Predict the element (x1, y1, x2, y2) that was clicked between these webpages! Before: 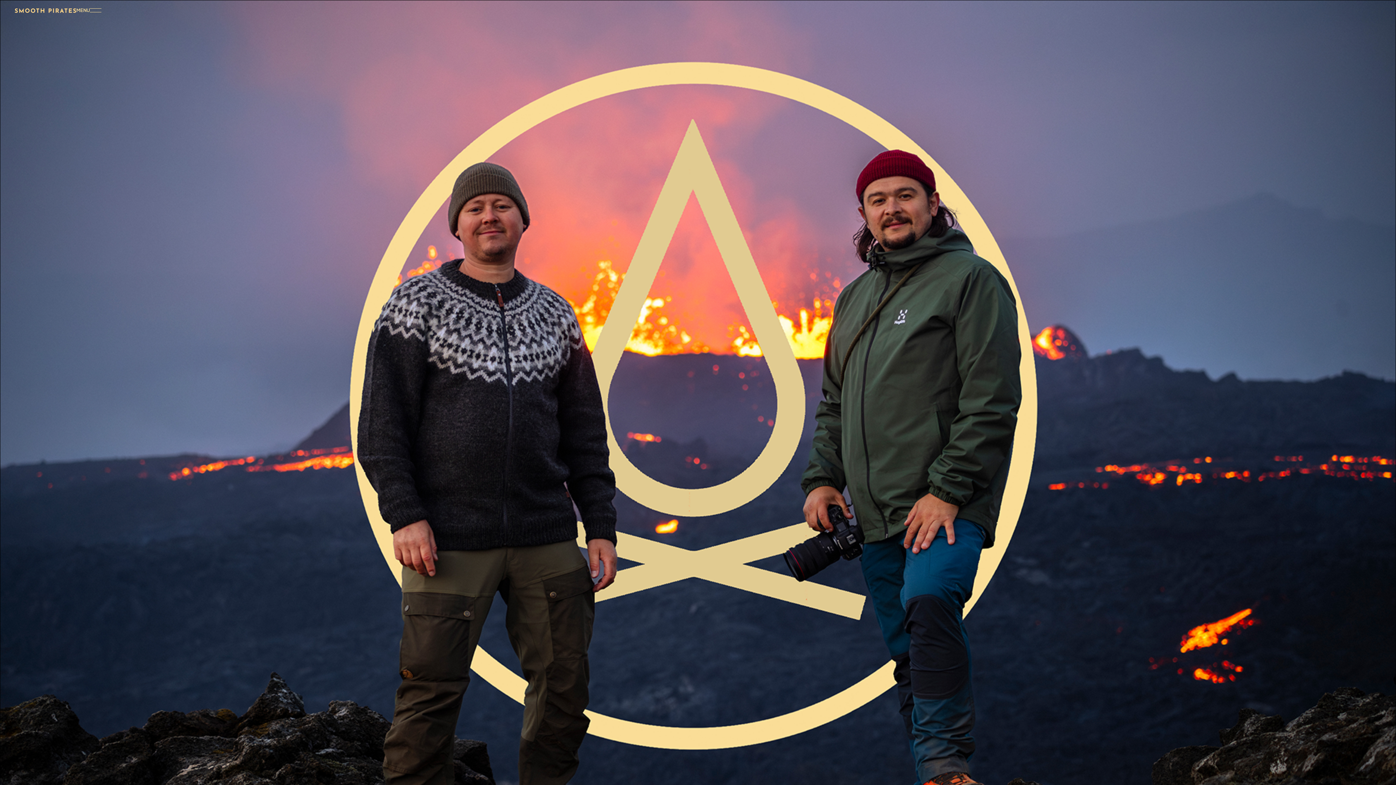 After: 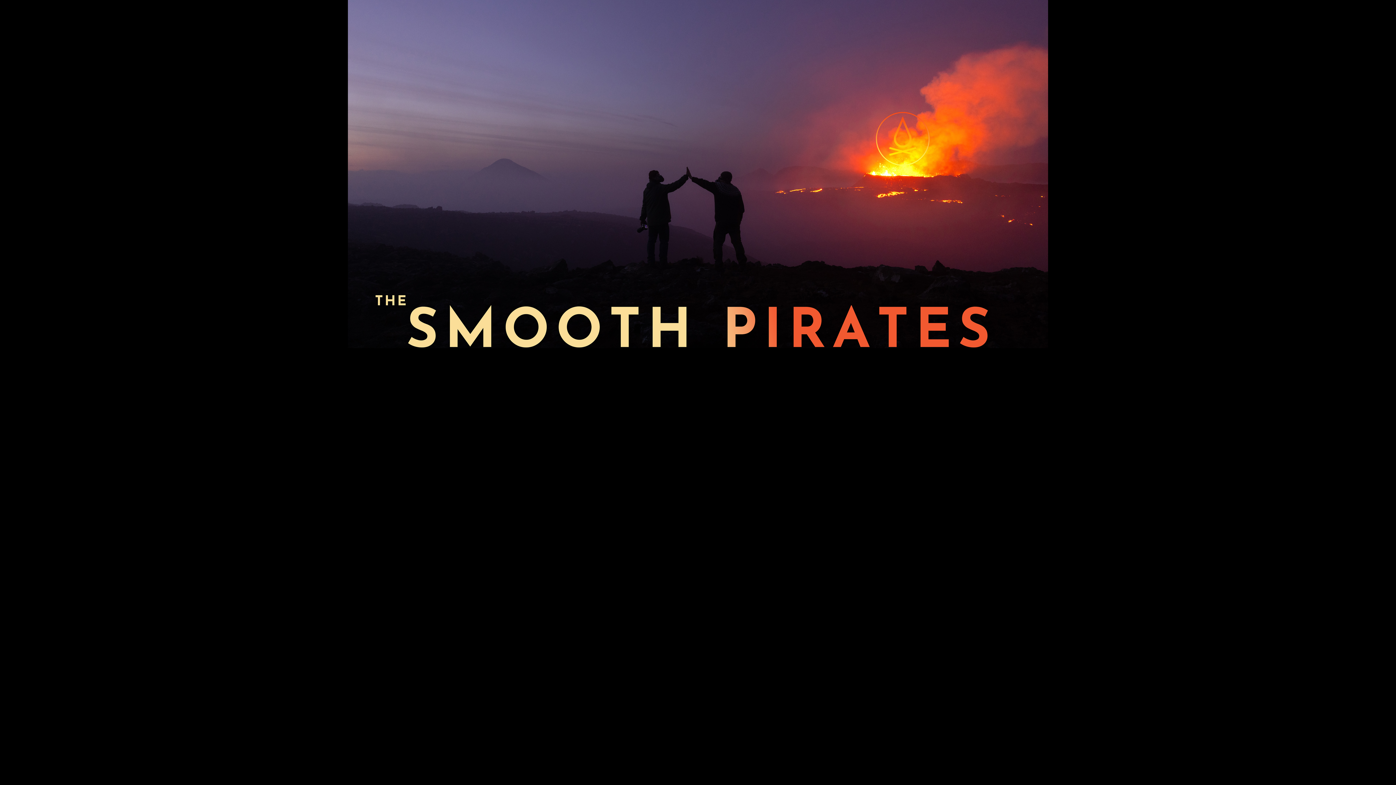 Action: bbox: (14, 5, 76, 14)